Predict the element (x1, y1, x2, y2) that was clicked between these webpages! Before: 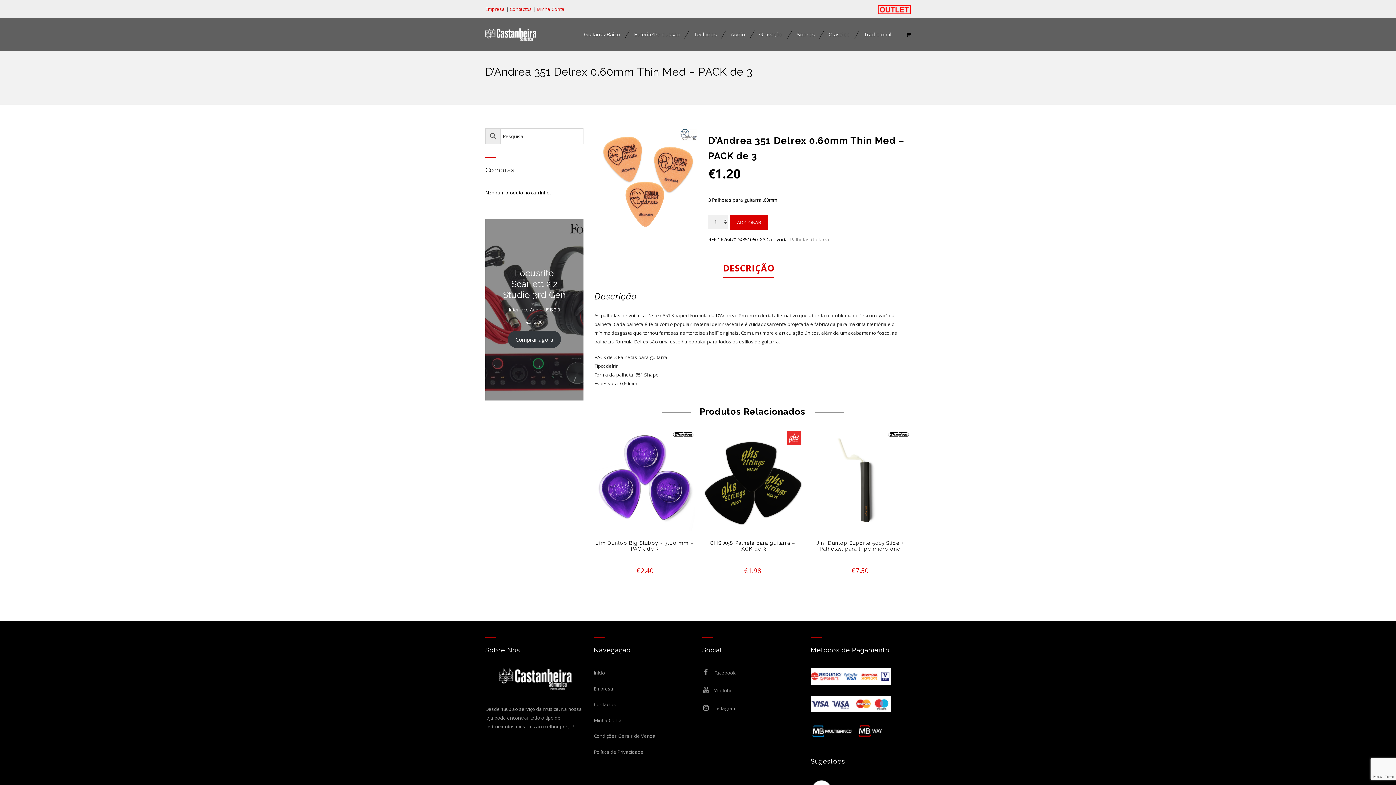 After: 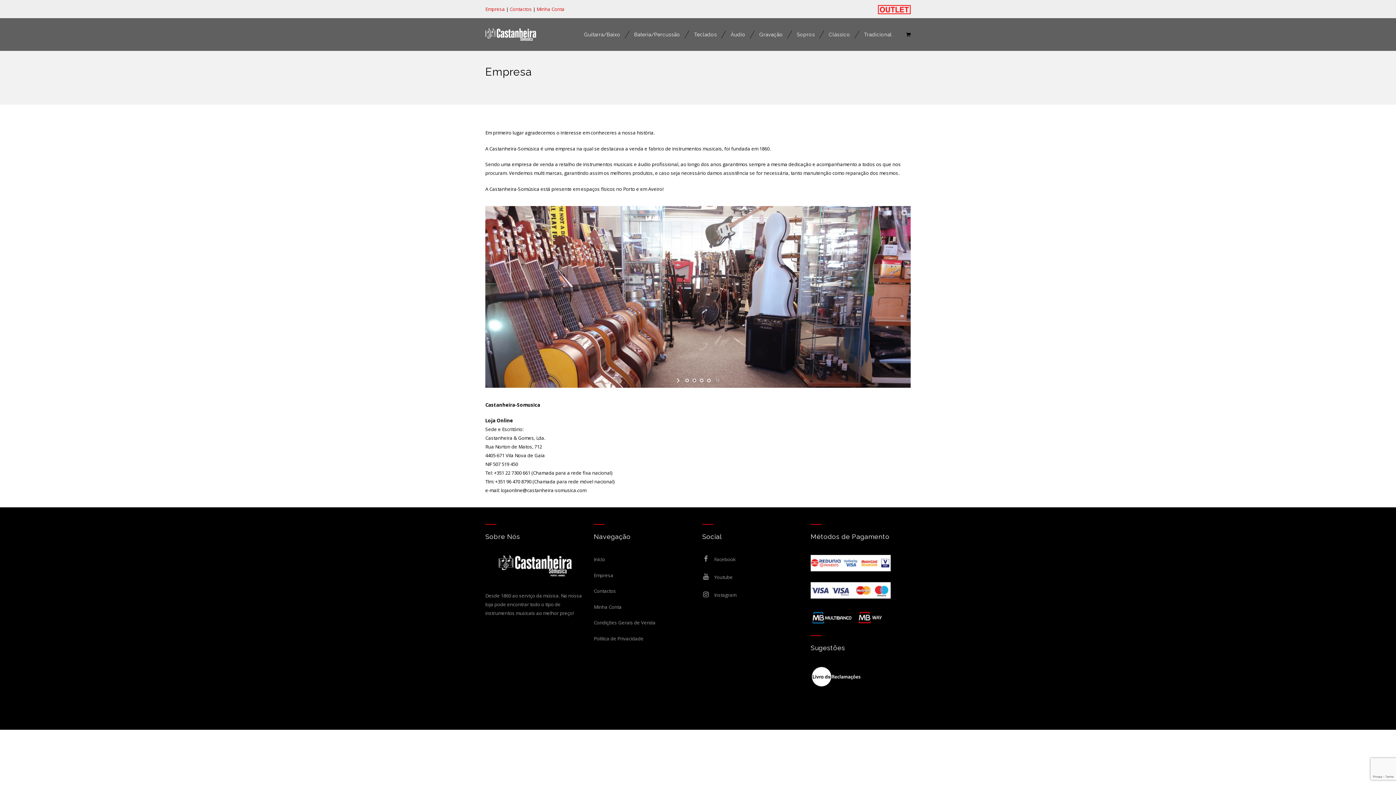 Action: bbox: (593, 685, 613, 692) label: Empresa